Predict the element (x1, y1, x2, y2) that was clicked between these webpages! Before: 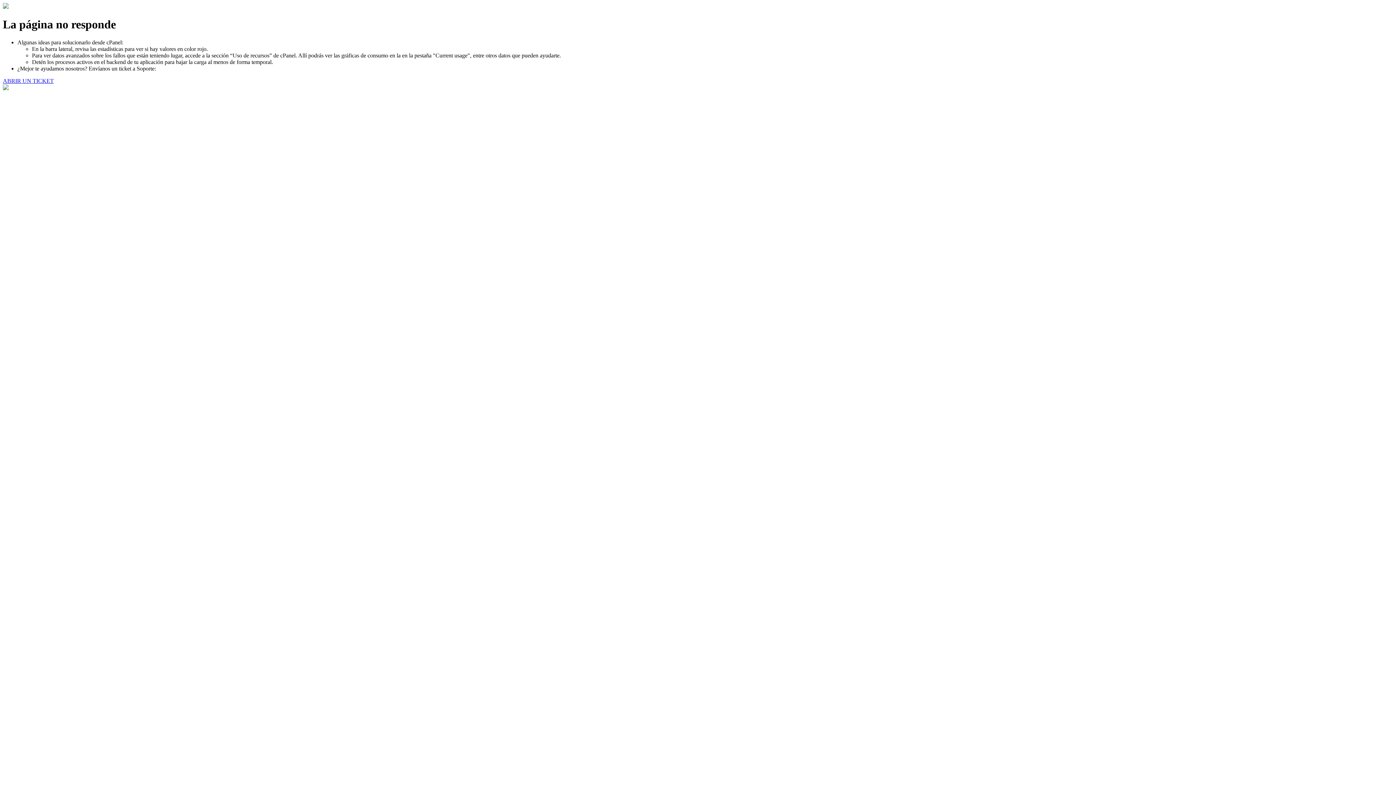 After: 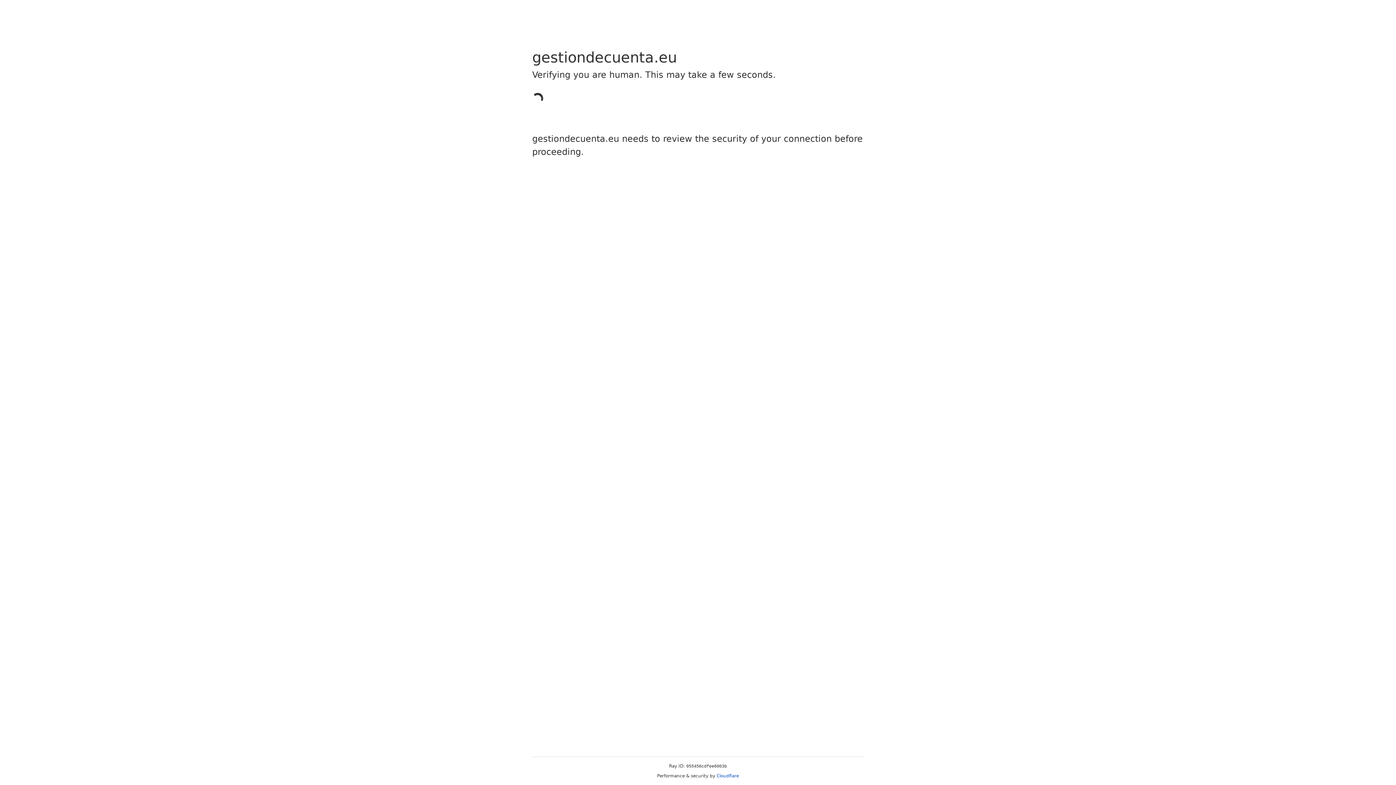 Action: bbox: (2, 77, 53, 83) label: ABRIR UN TICKET